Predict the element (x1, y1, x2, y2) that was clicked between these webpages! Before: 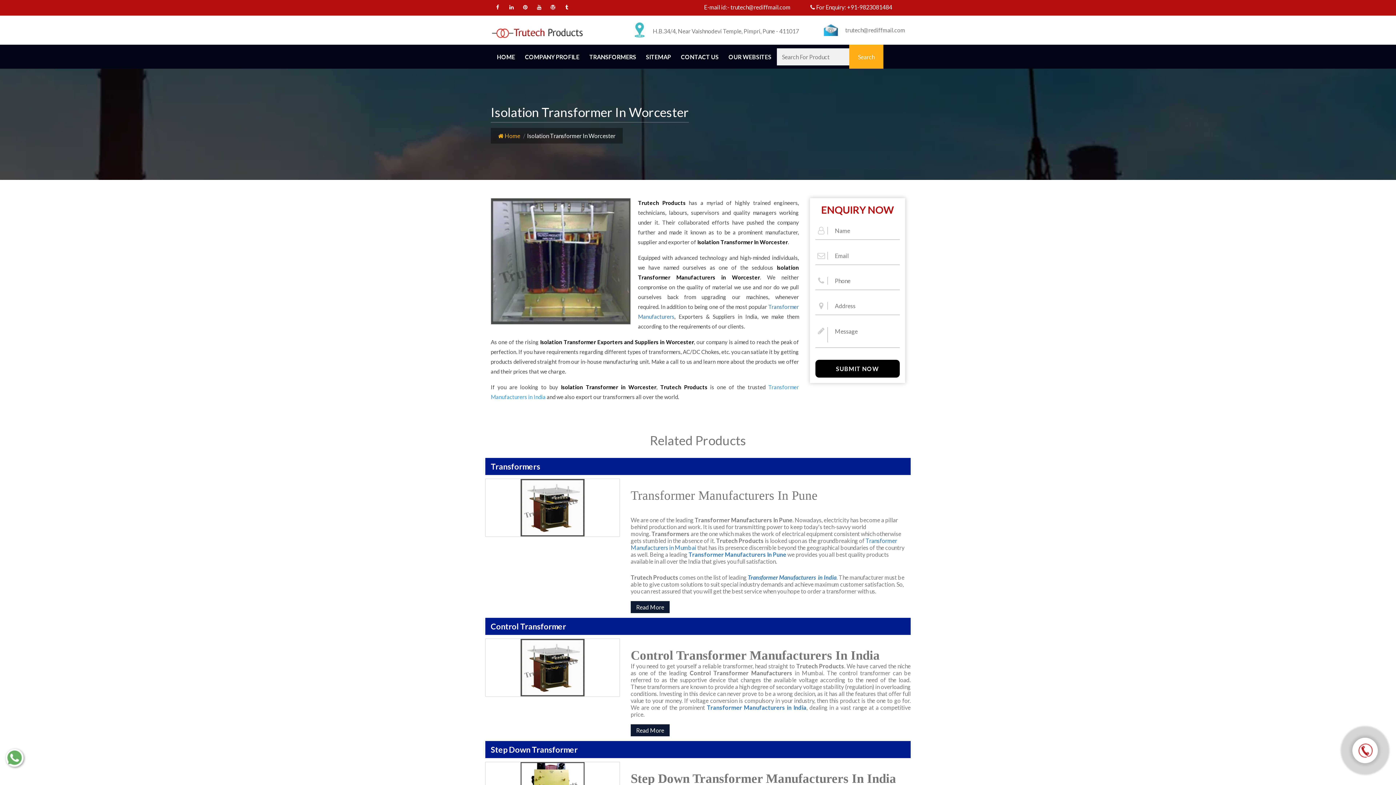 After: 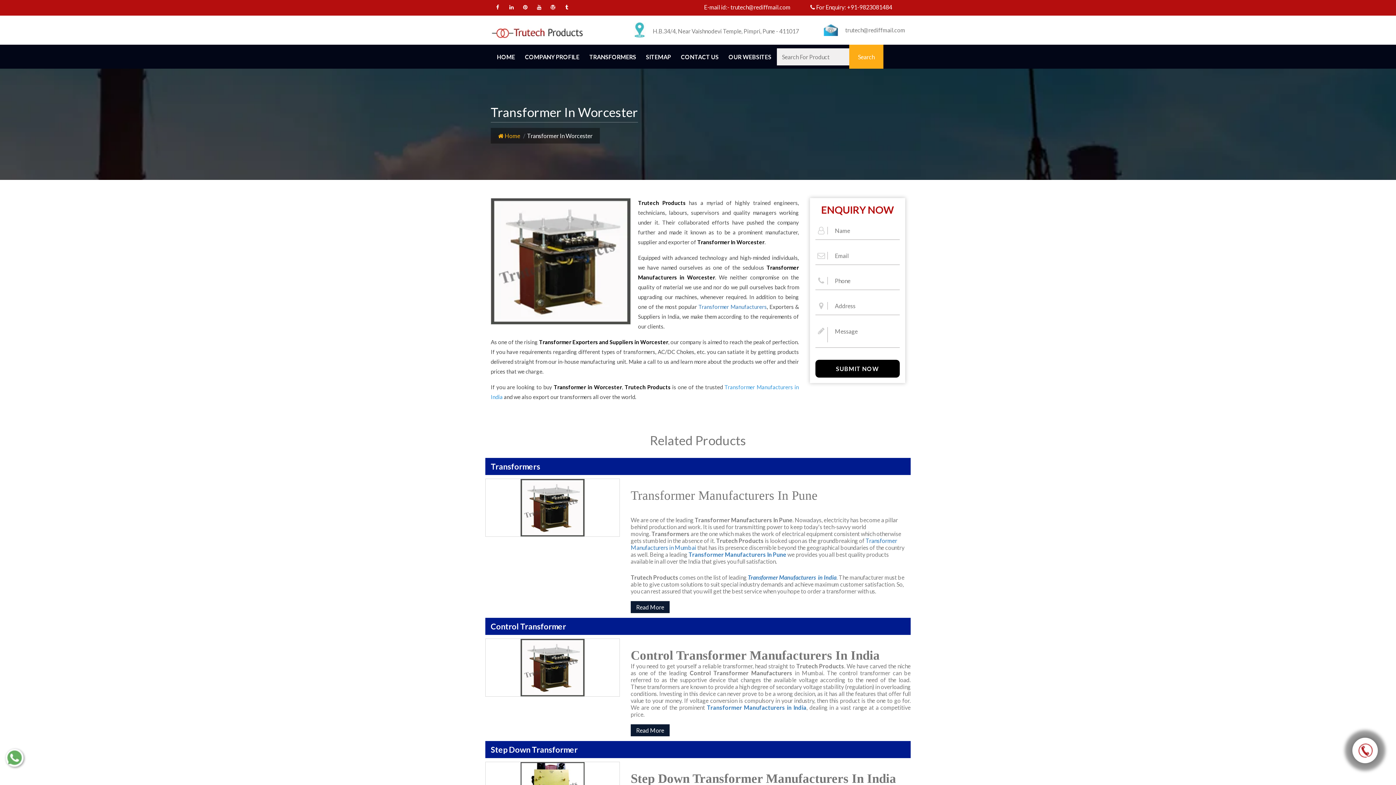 Action: bbox: (585, 45, 640, 68) label: TRANSFORMERS